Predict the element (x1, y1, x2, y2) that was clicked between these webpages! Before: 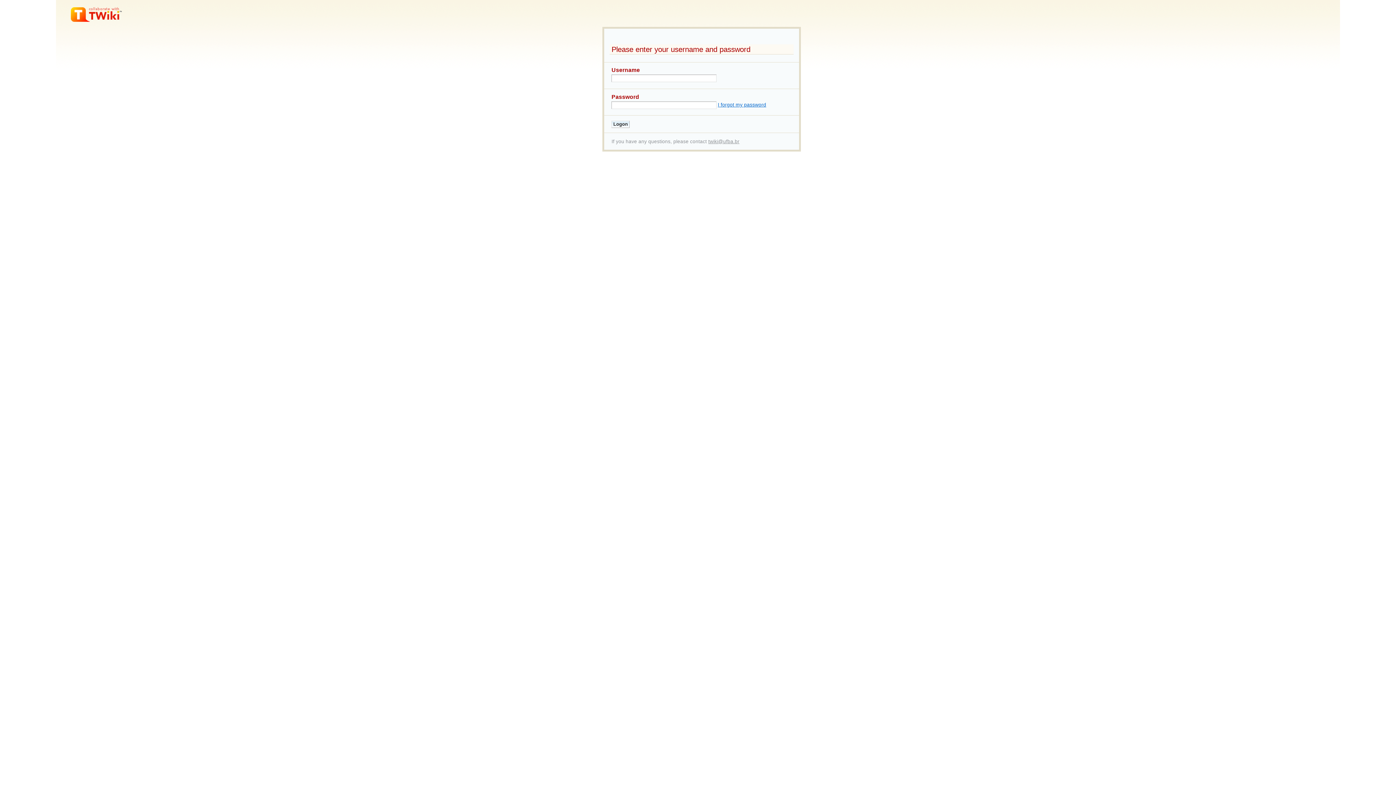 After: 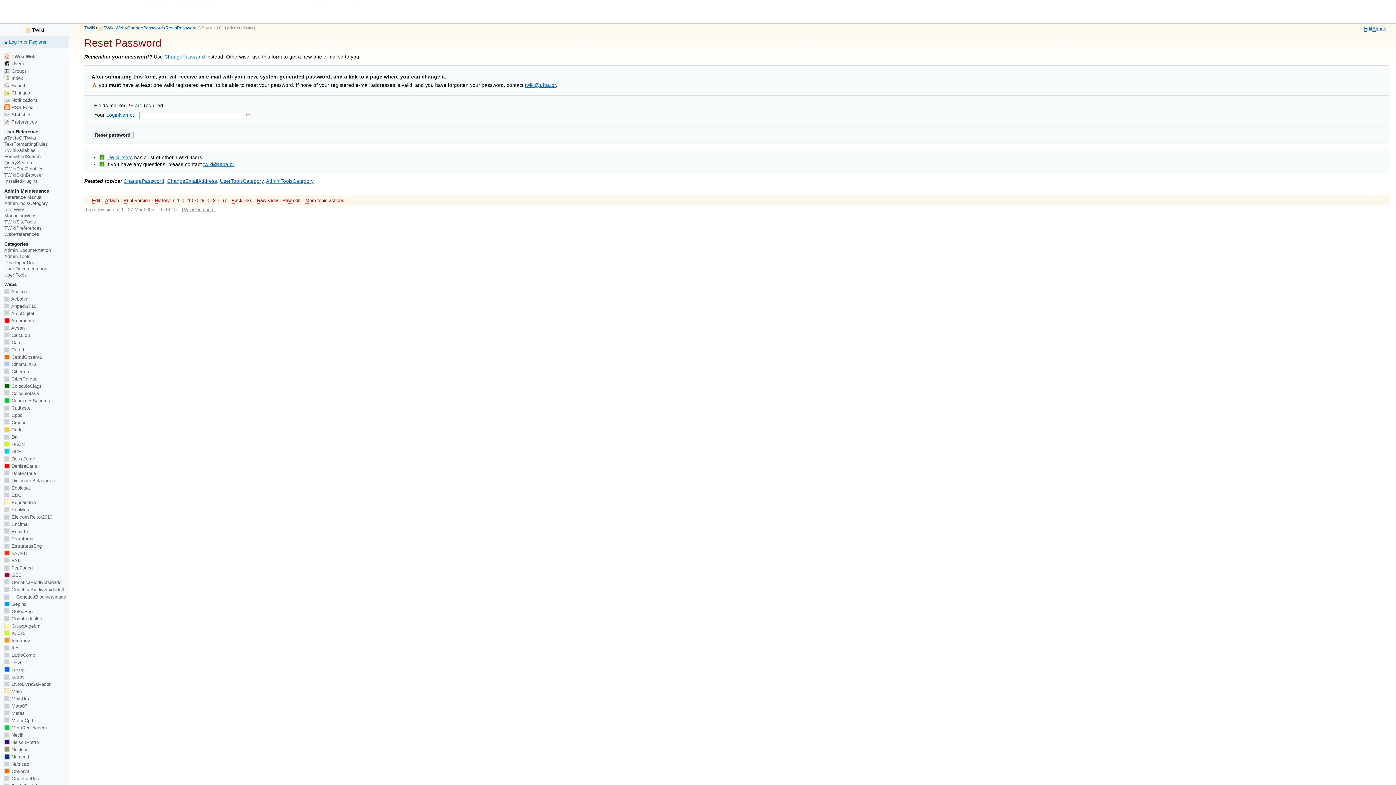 Action: label: I forgot my password bbox: (718, 102, 766, 107)